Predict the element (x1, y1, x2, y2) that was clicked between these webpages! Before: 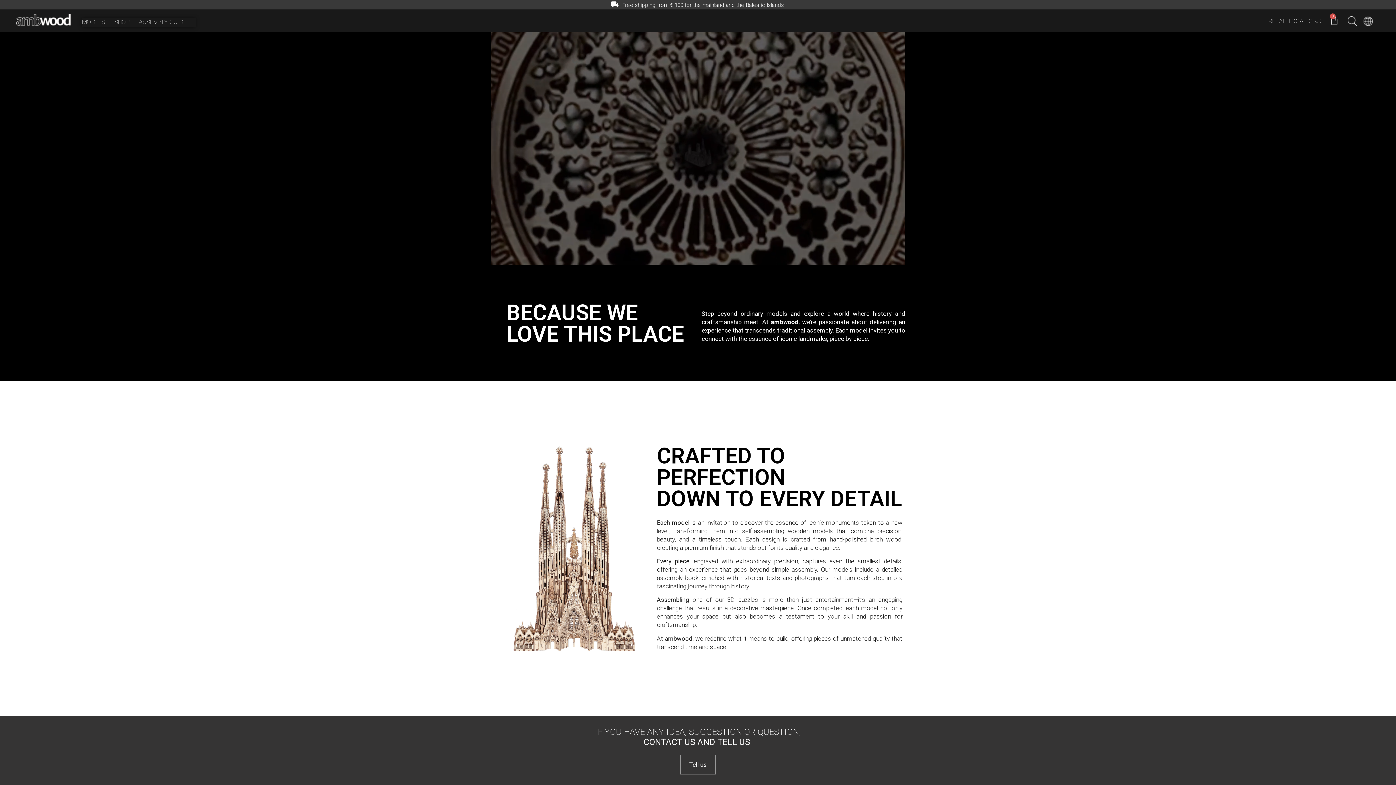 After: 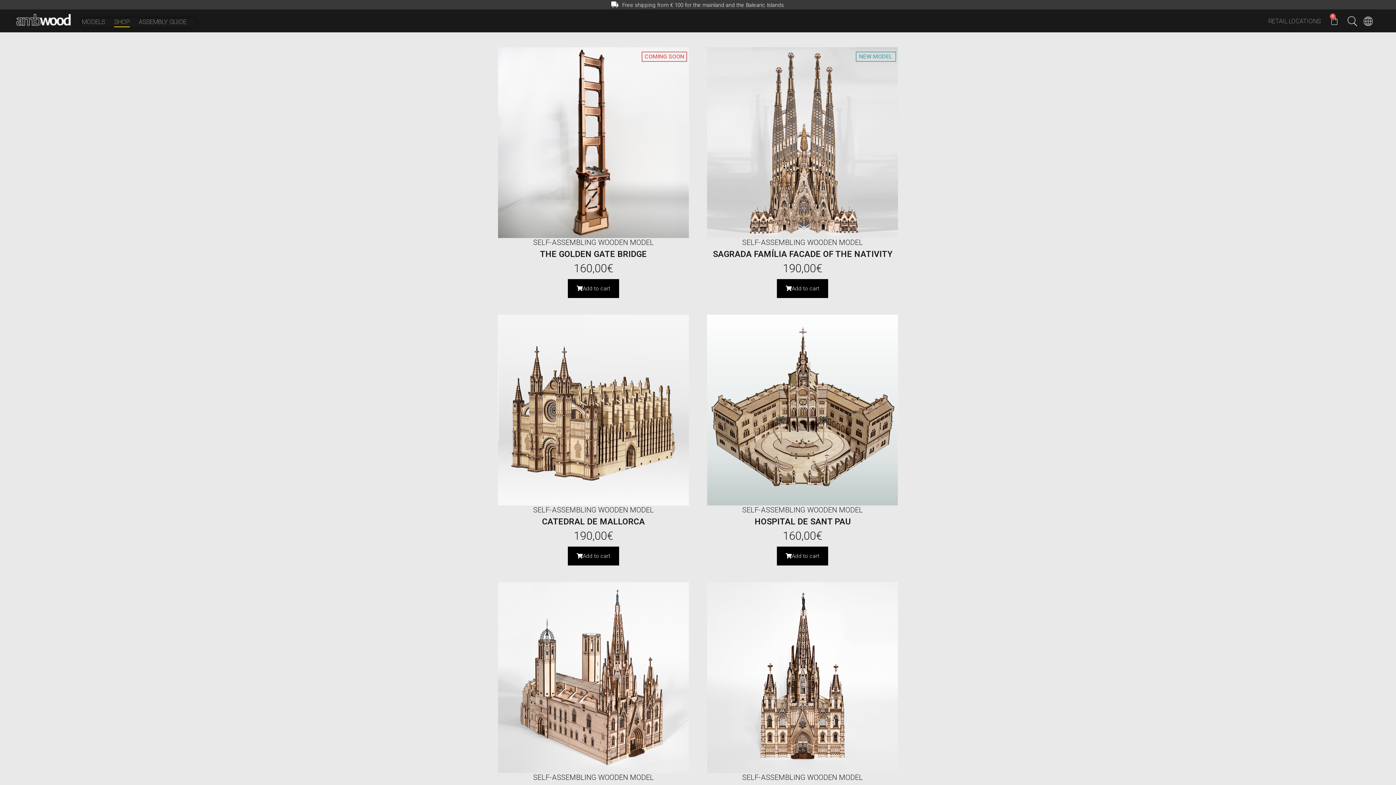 Action: bbox: (114, 18, 129, 27) label: SHOP